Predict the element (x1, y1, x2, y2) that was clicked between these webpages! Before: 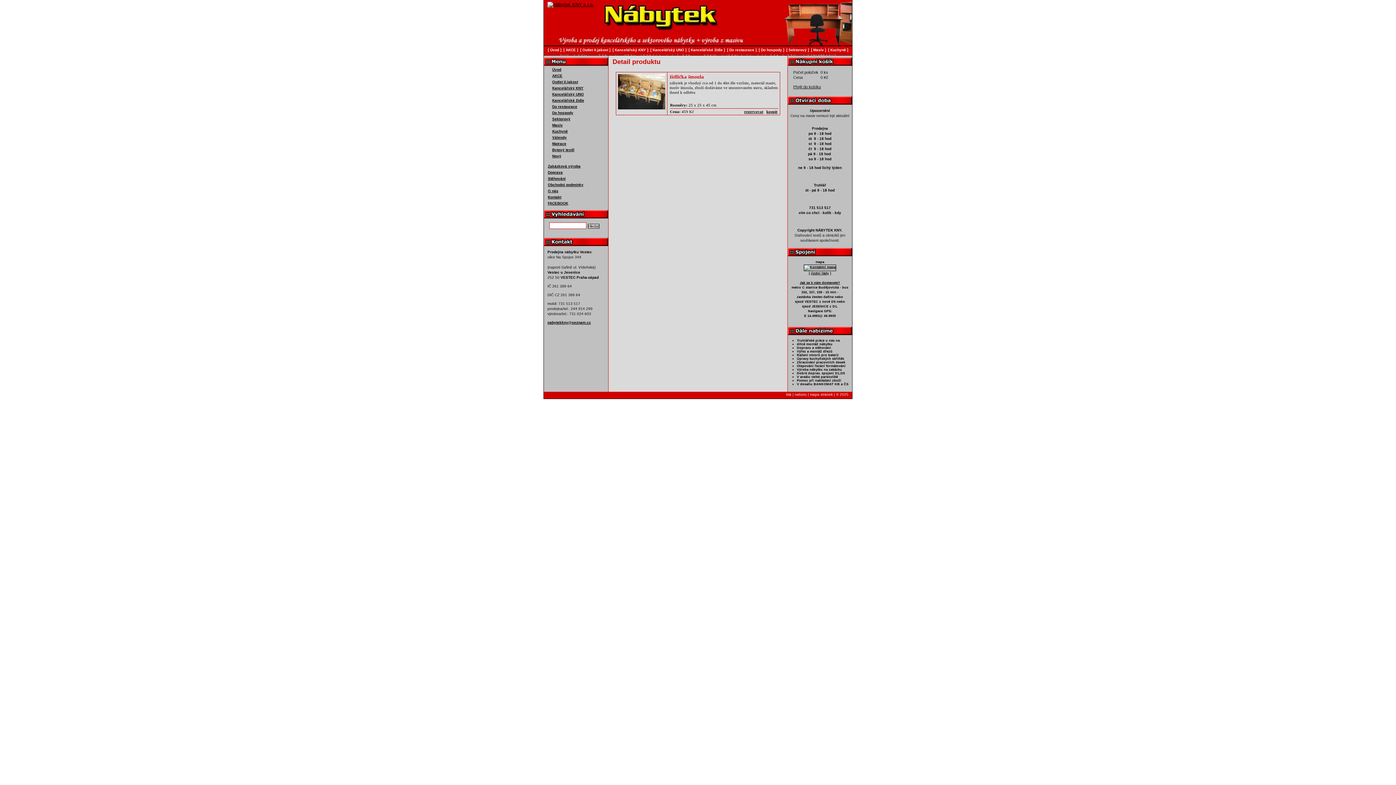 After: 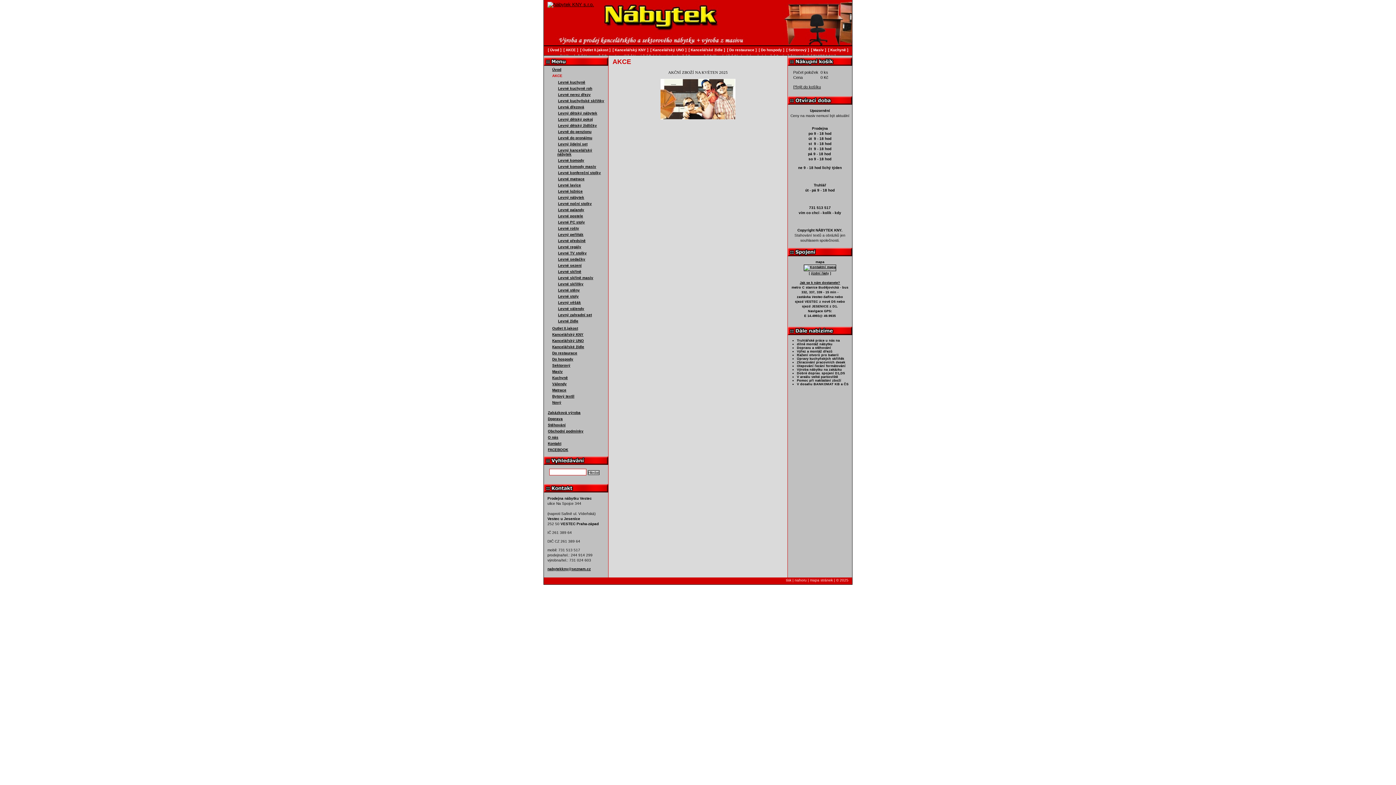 Action: bbox: (565, 48, 576, 52) label: AKCE